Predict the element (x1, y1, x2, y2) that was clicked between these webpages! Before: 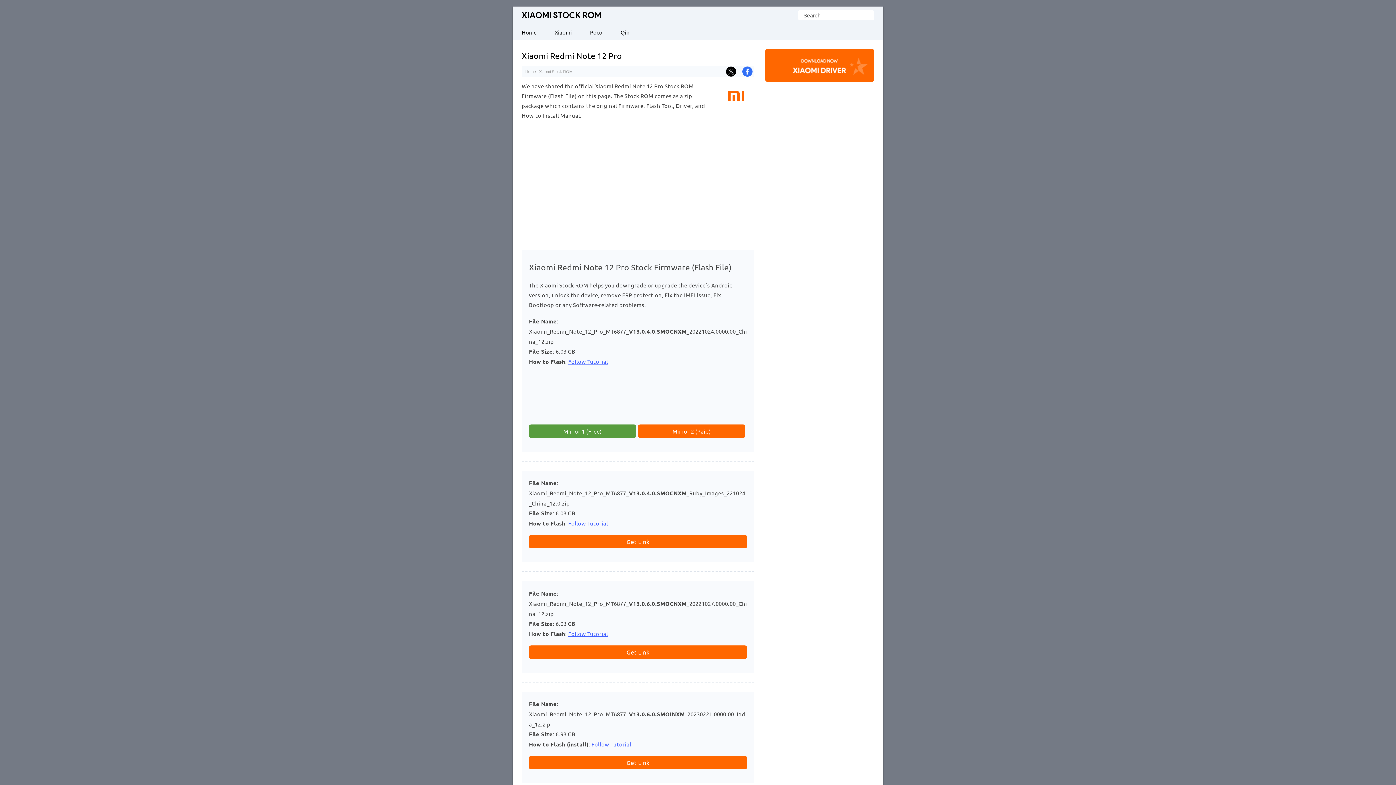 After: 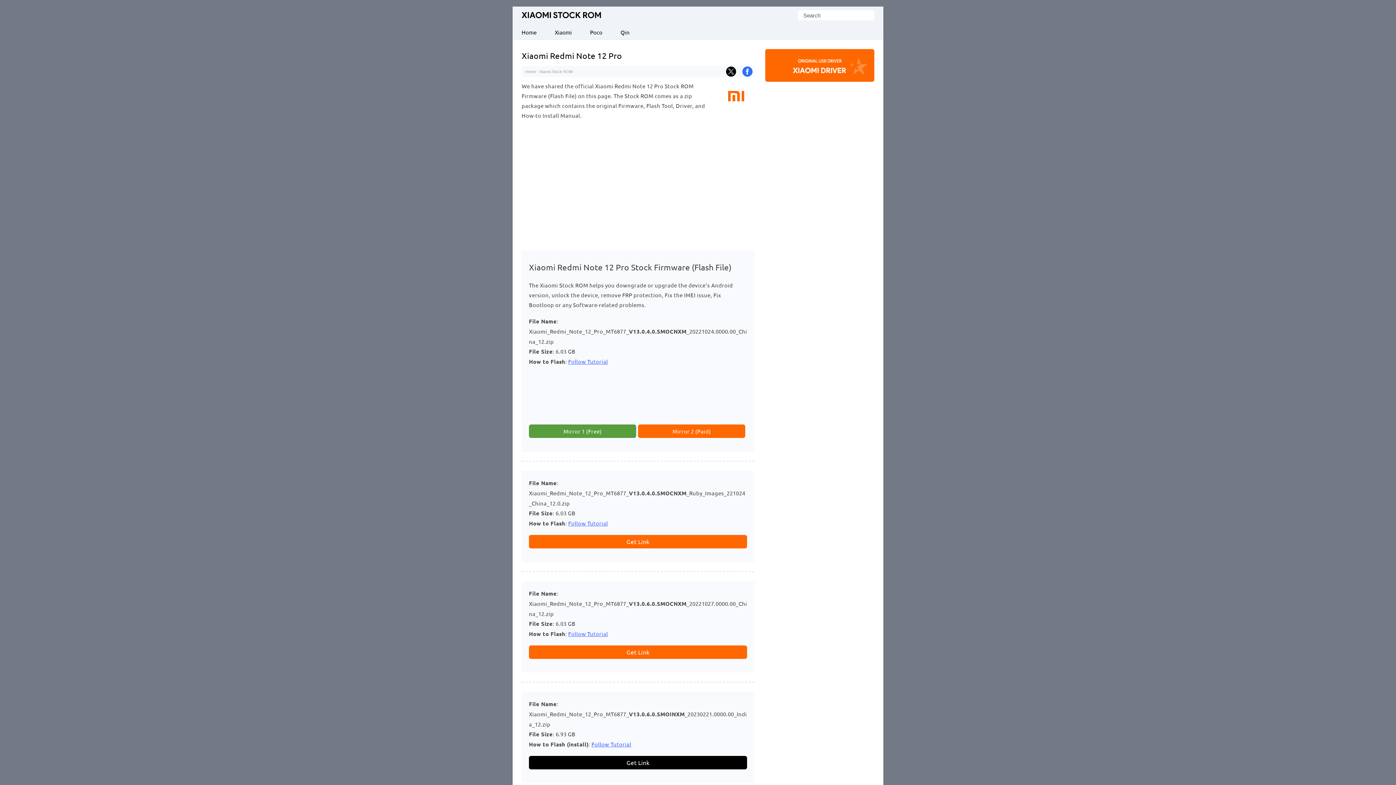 Action: bbox: (529, 756, 747, 769) label: Get Link